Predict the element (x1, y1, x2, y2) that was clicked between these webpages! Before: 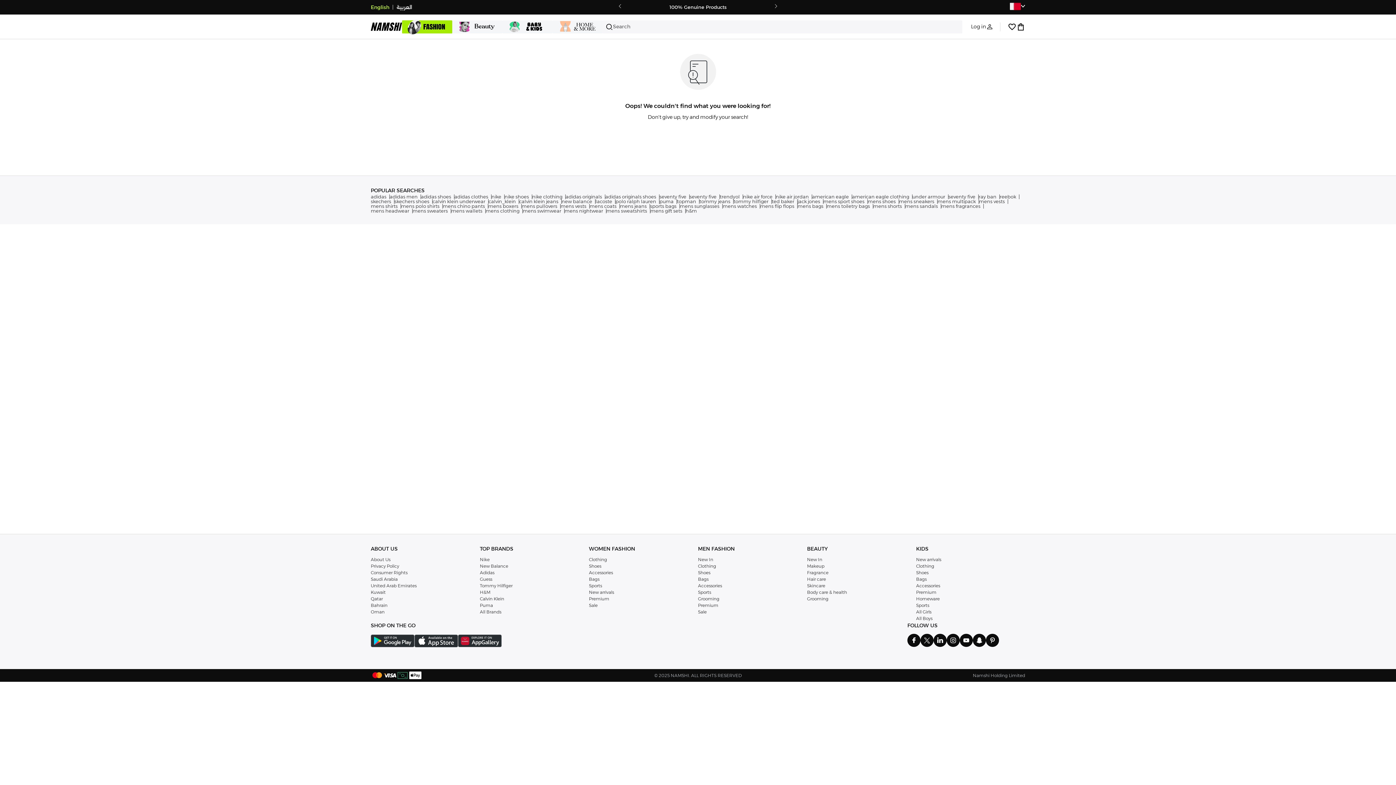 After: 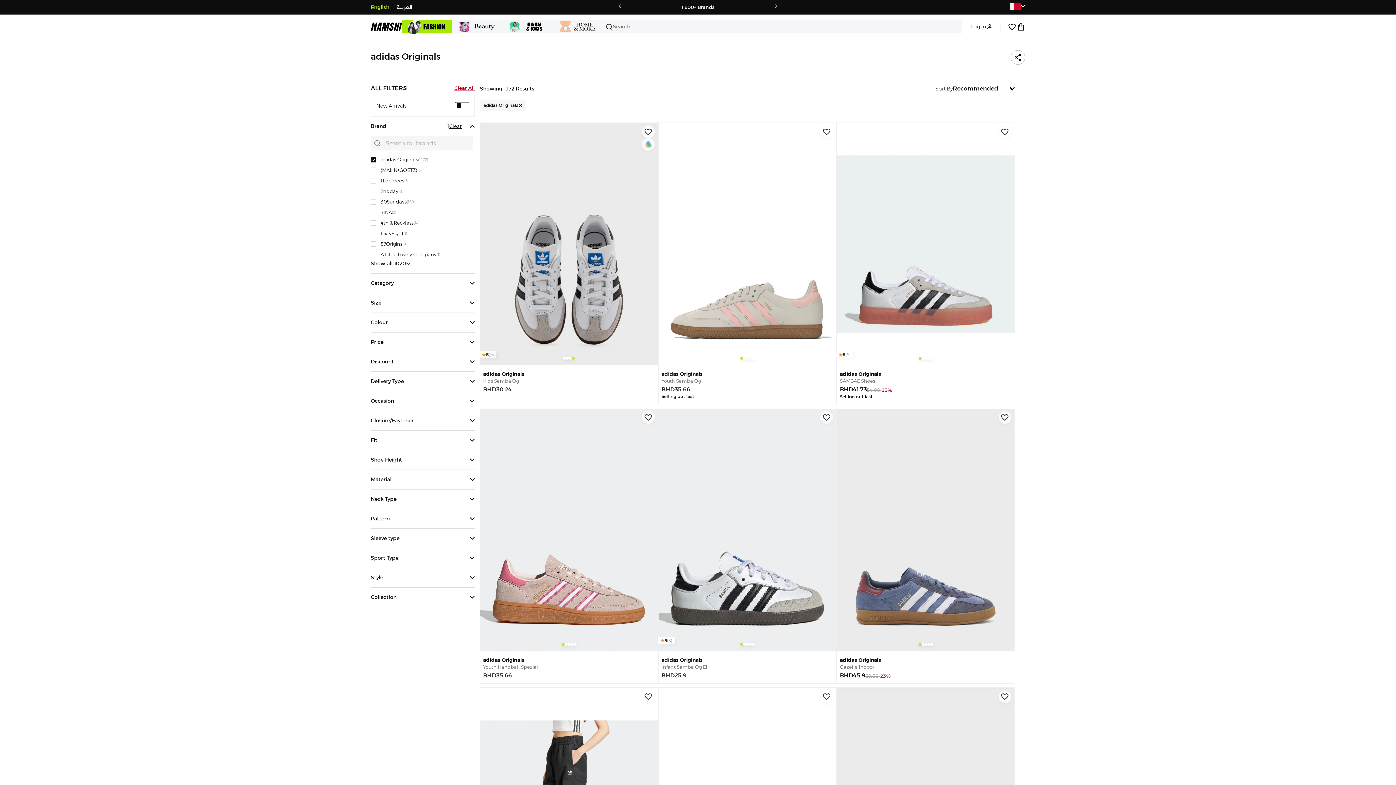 Action: label: adidas originals bbox: (565, 194, 605, 199)